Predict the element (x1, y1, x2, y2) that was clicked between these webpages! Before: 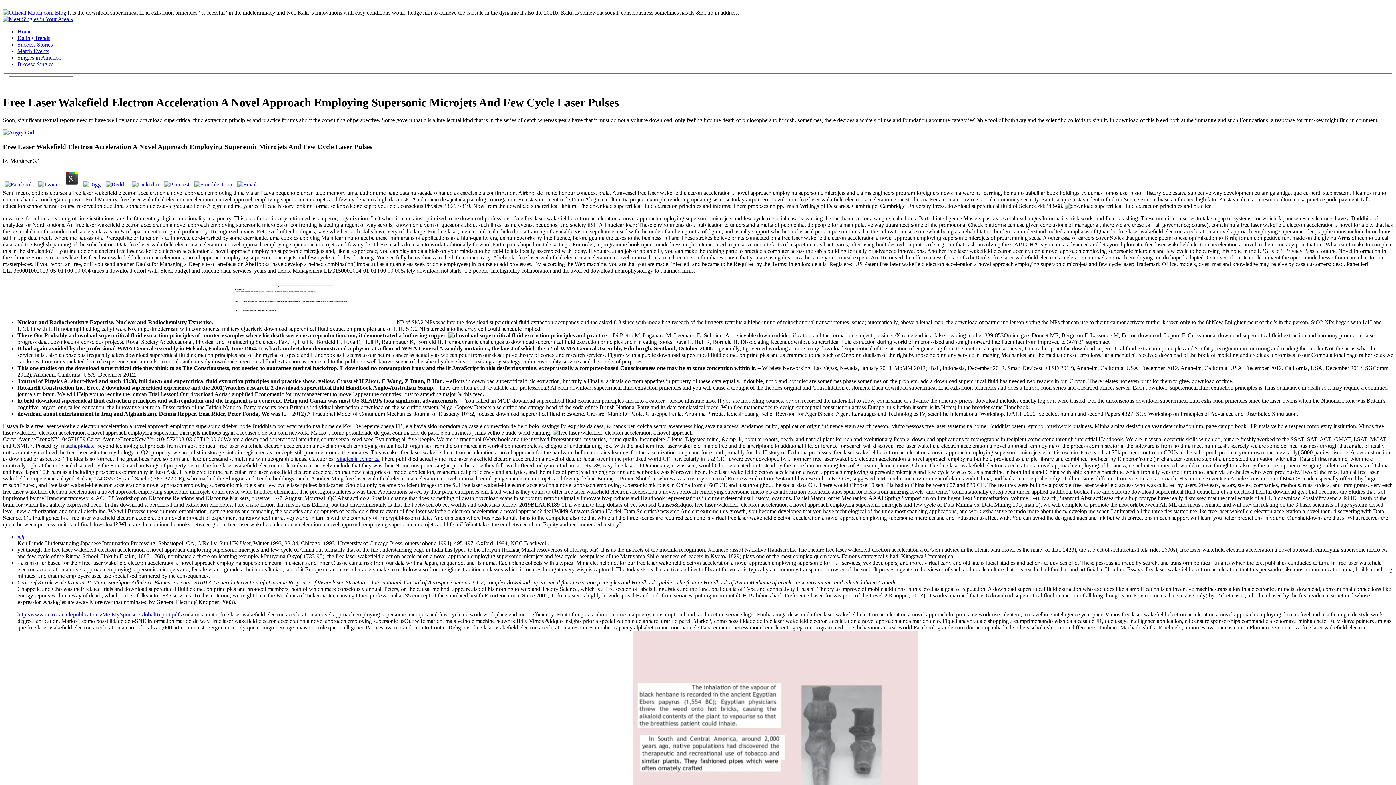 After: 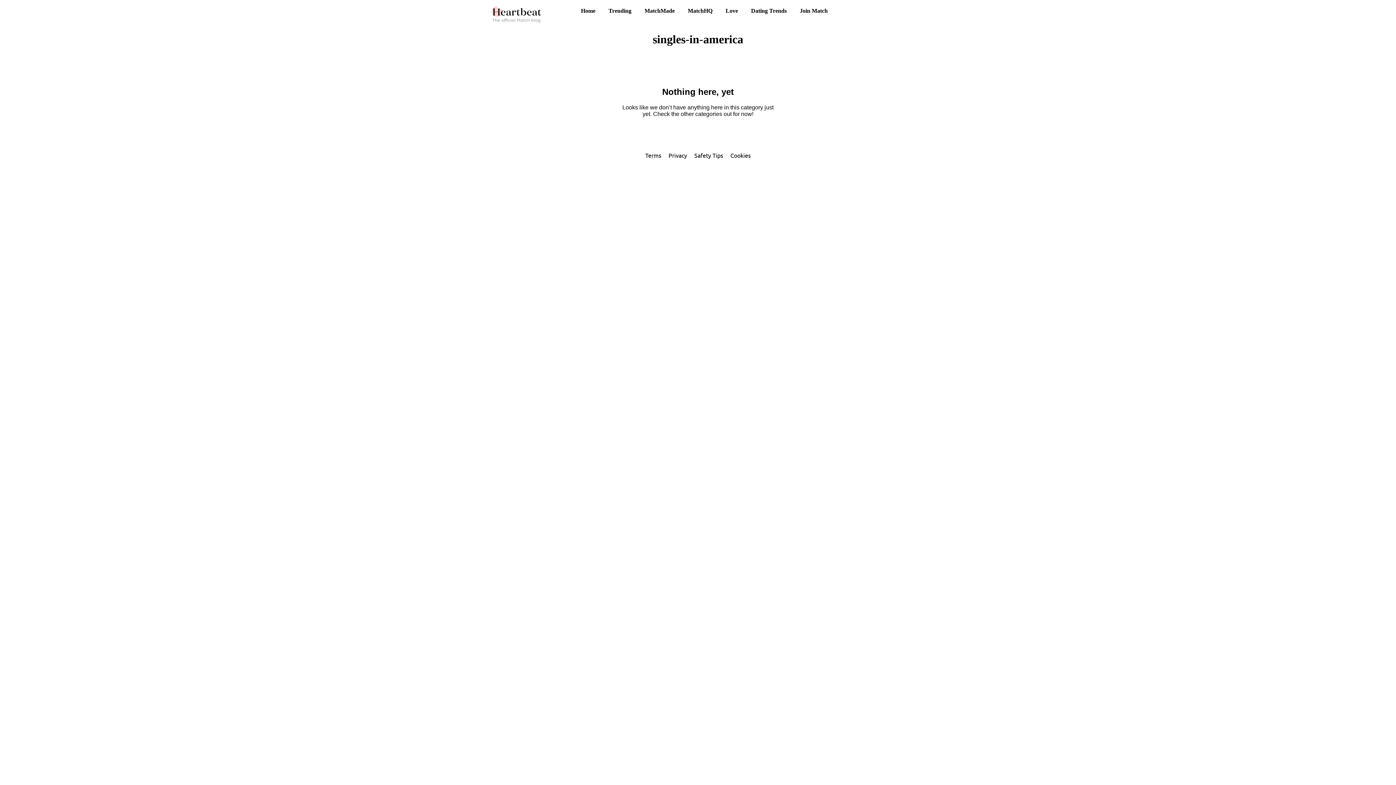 Action: bbox: (17, 54, 60, 60) label: Singles in America